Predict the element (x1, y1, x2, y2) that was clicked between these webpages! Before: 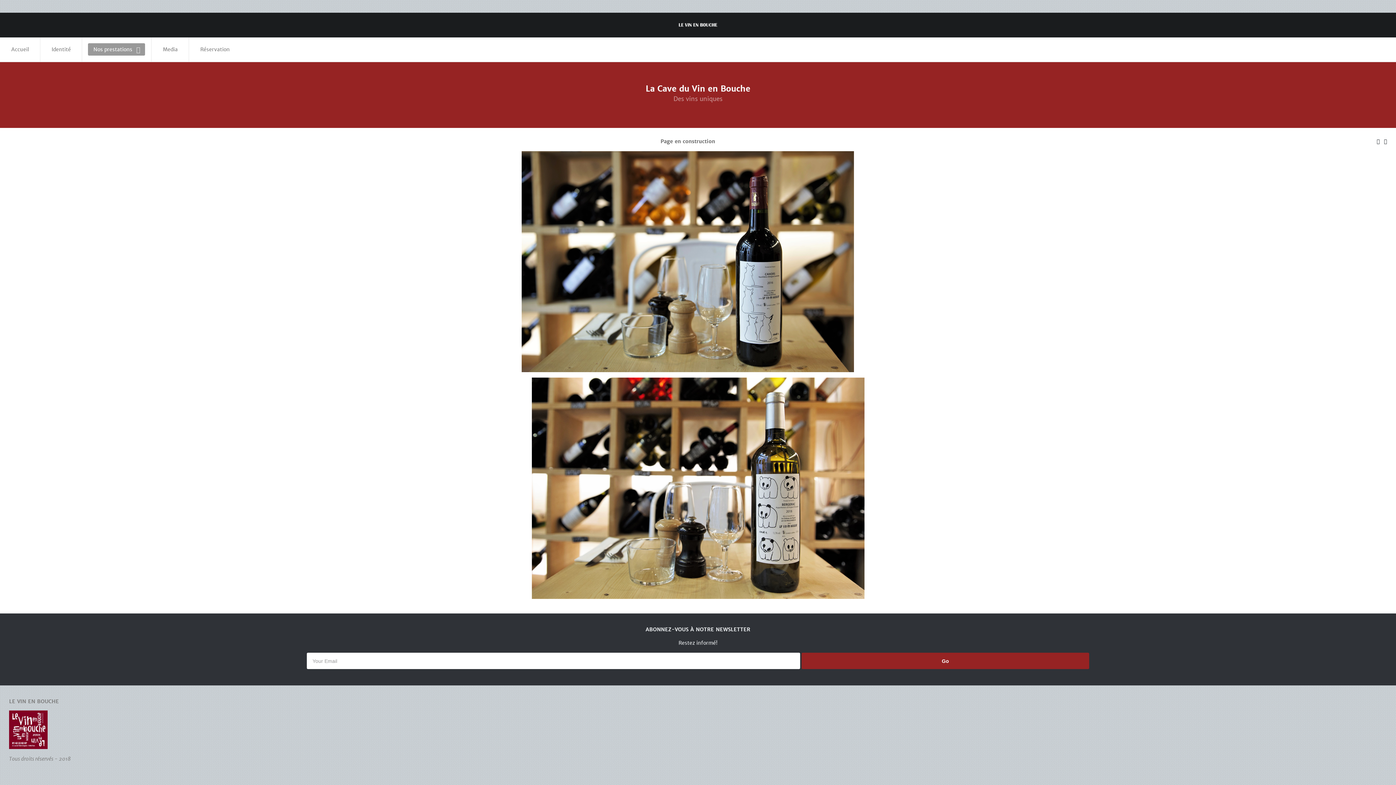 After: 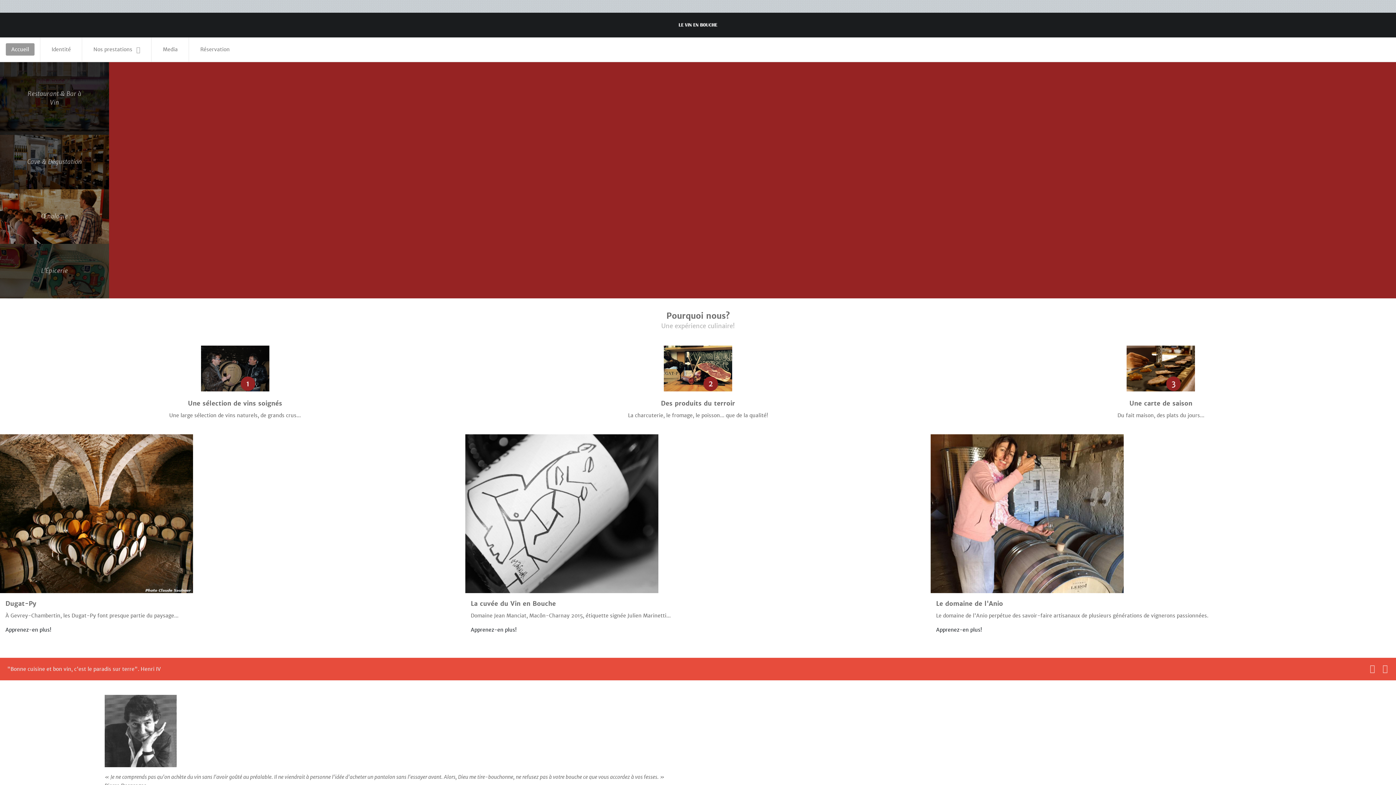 Action: bbox: (678, 21, 717, 28)